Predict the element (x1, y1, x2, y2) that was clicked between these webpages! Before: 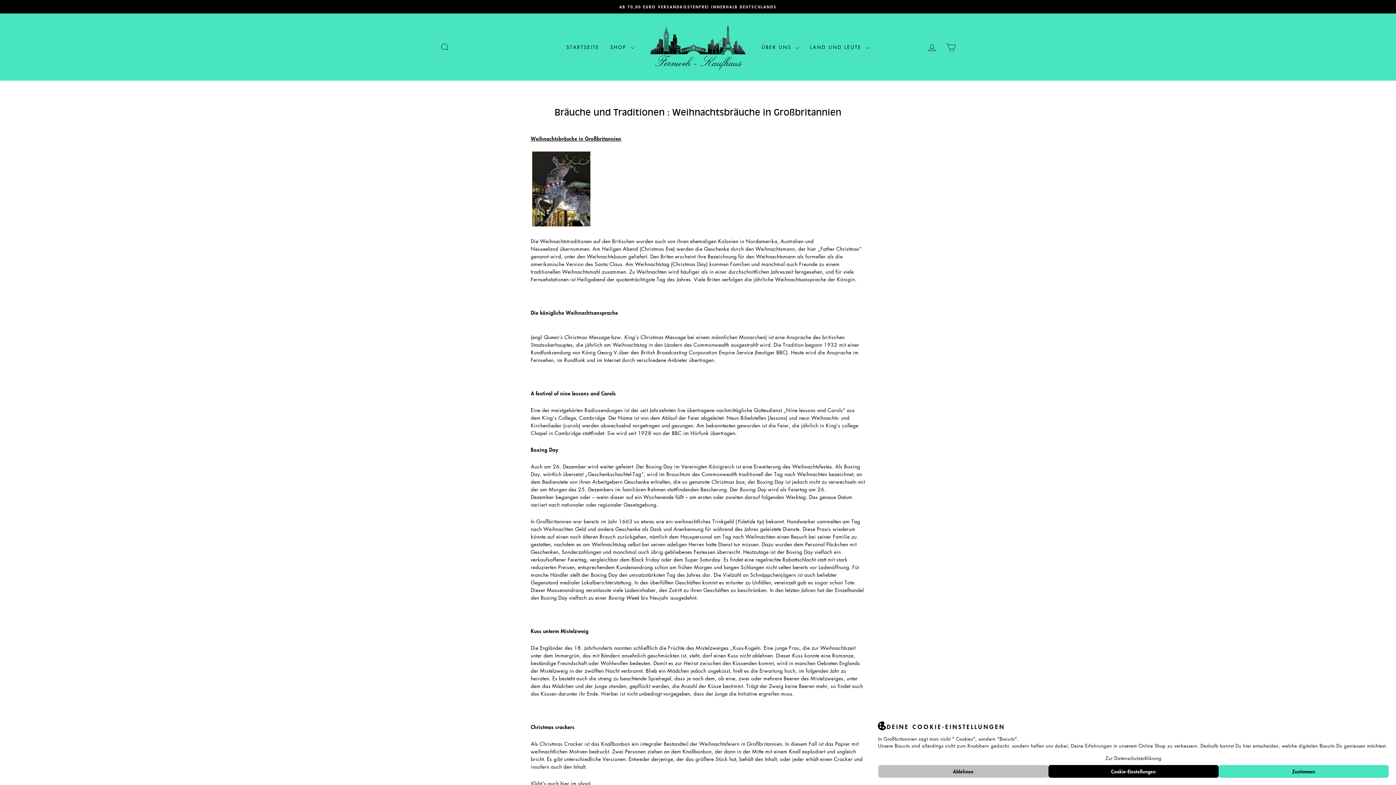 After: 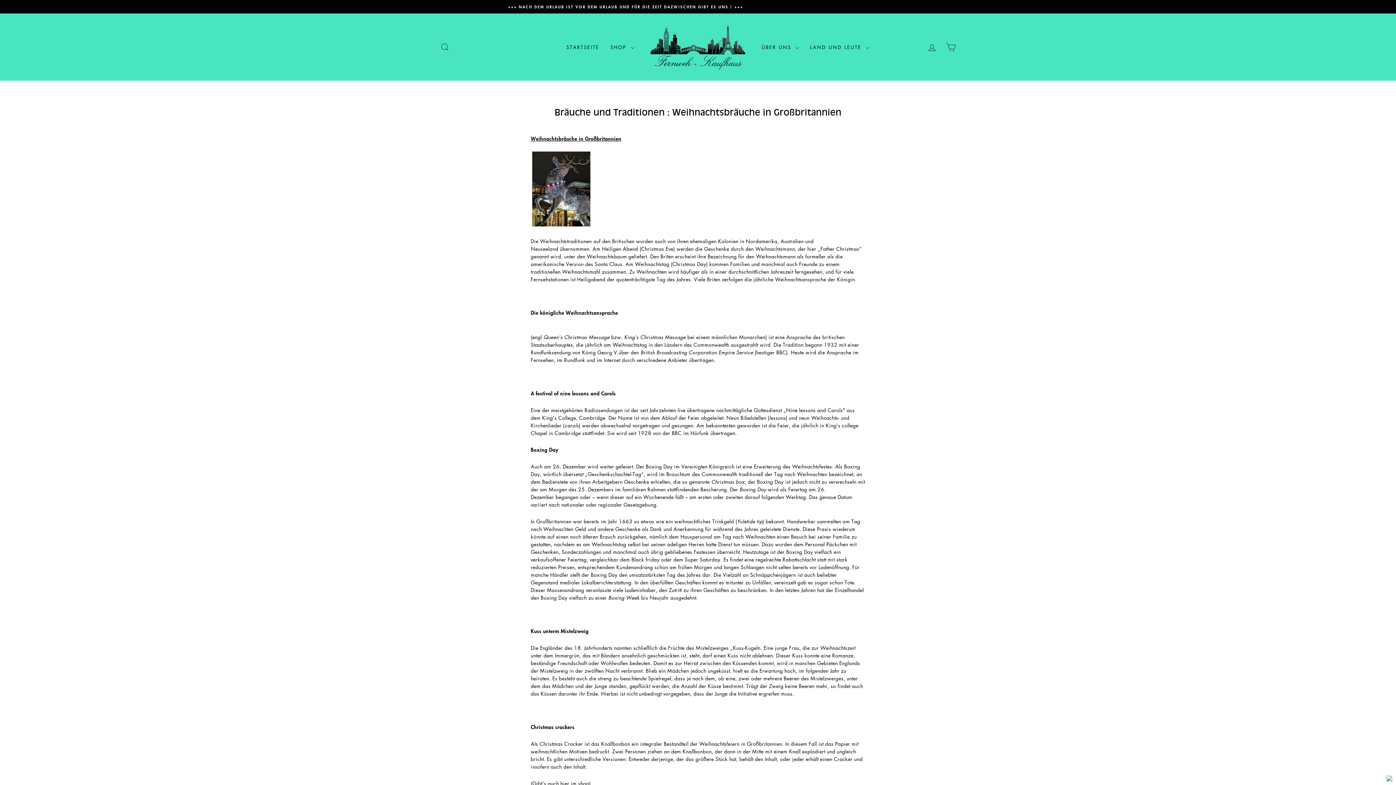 Action: label: Ablehnen bbox: (878, 765, 1048, 778)